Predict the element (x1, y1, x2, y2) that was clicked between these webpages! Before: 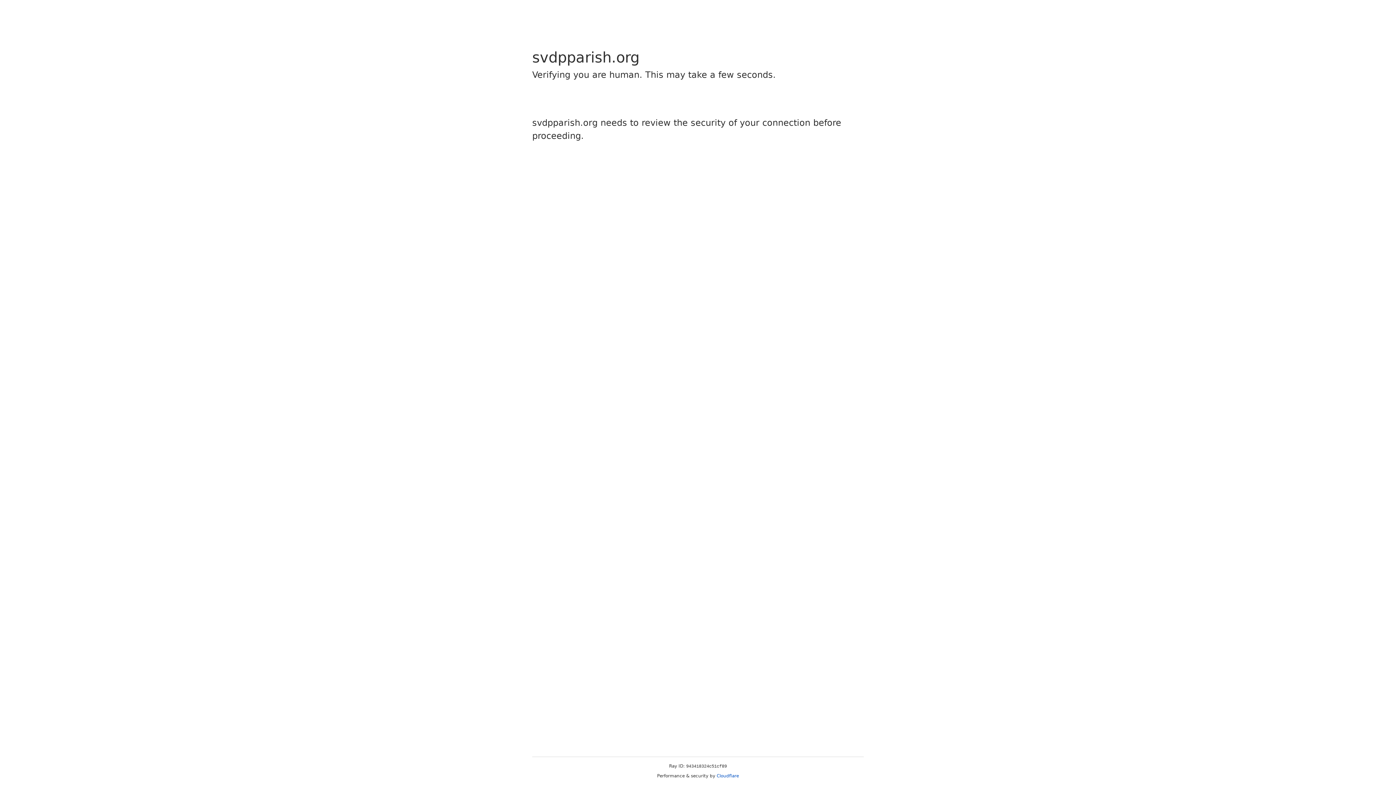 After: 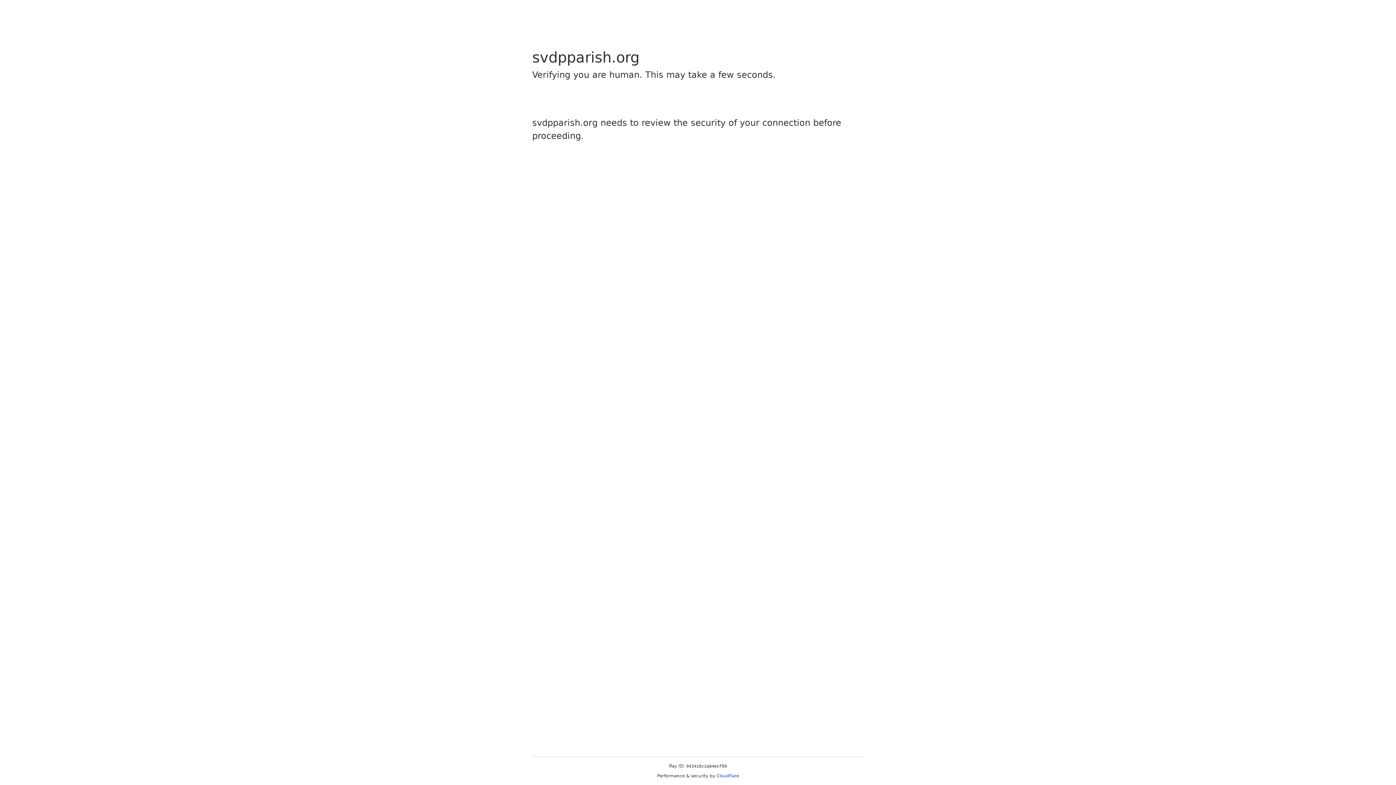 Action: label: Cloudflare bbox: (716, 773, 739, 778)